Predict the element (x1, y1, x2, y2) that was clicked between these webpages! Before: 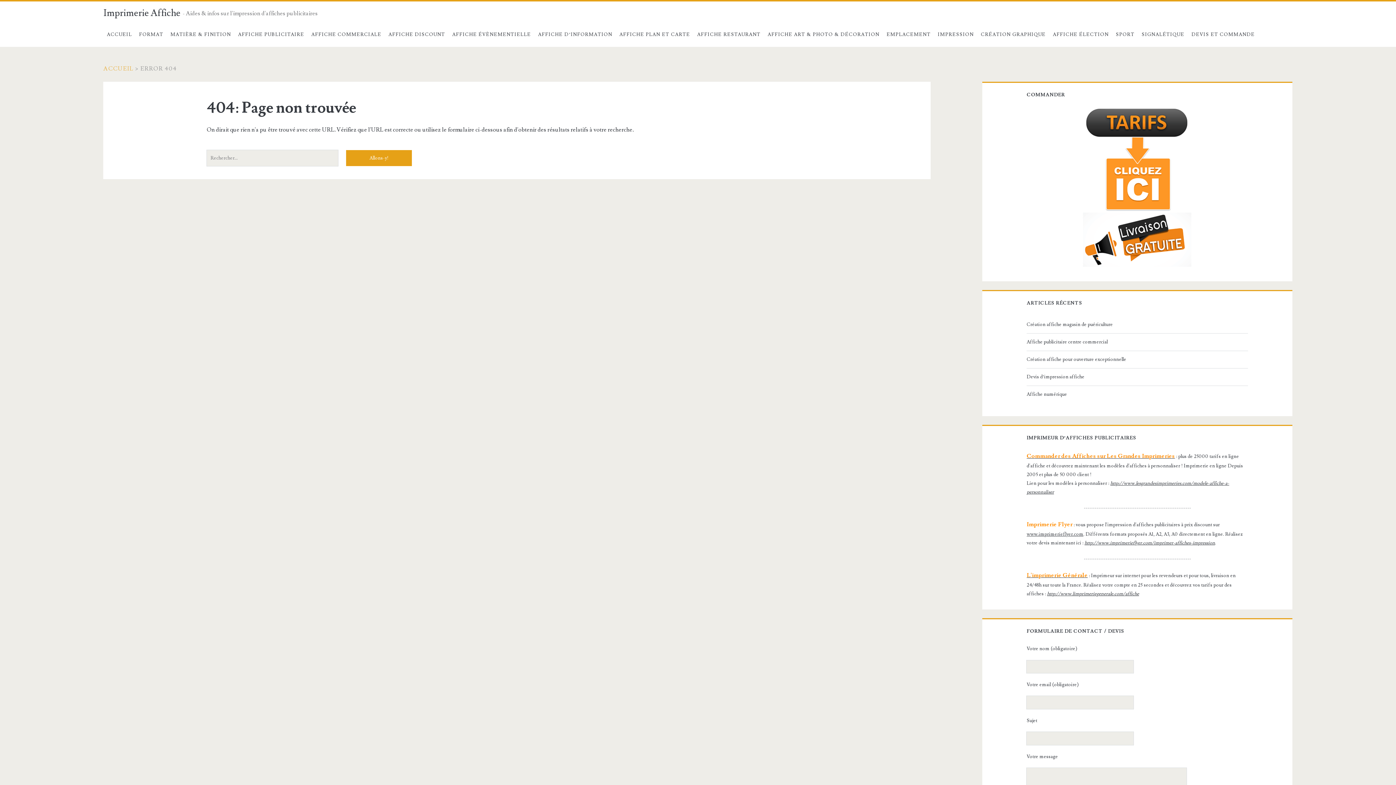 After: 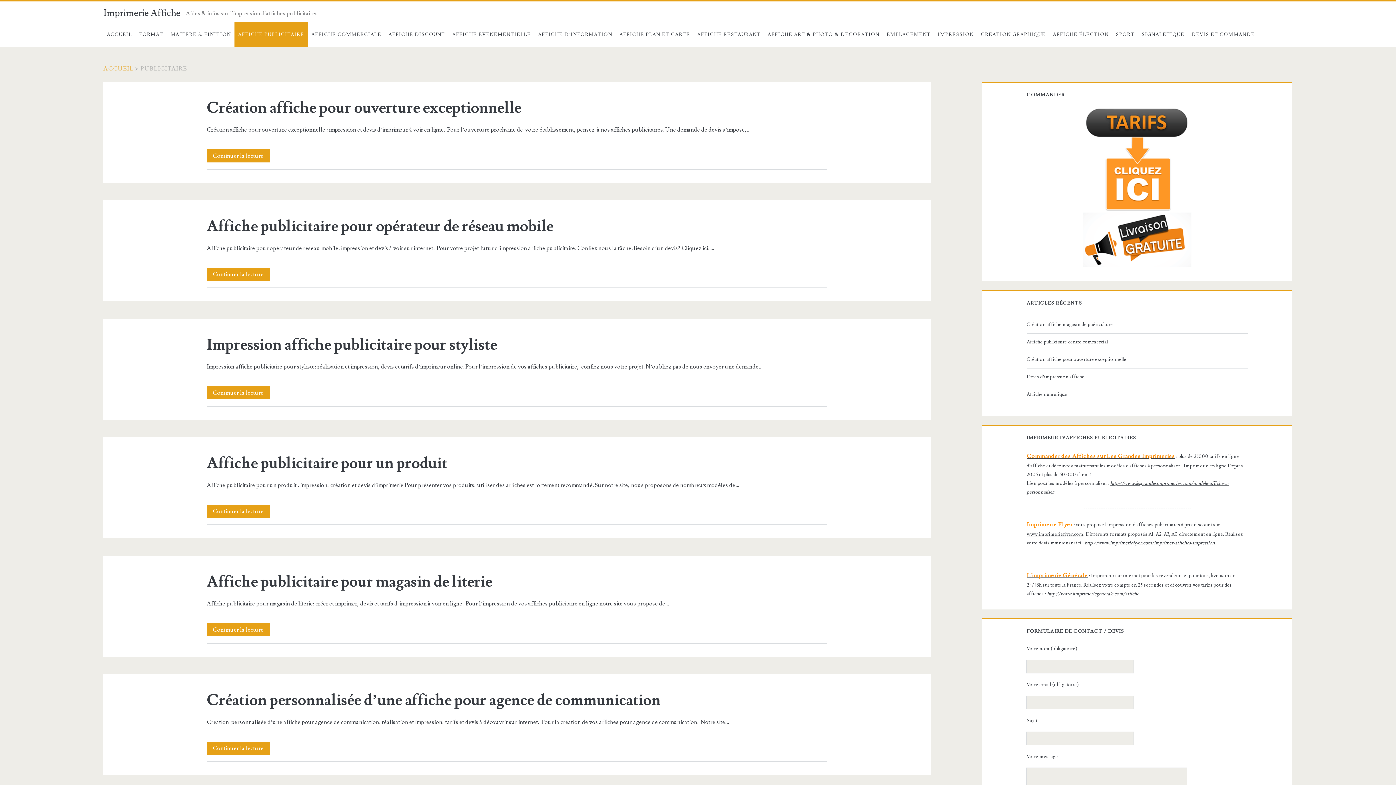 Action: bbox: (234, 22, 307, 46) label: AFFICHE PUBLICITAIRE